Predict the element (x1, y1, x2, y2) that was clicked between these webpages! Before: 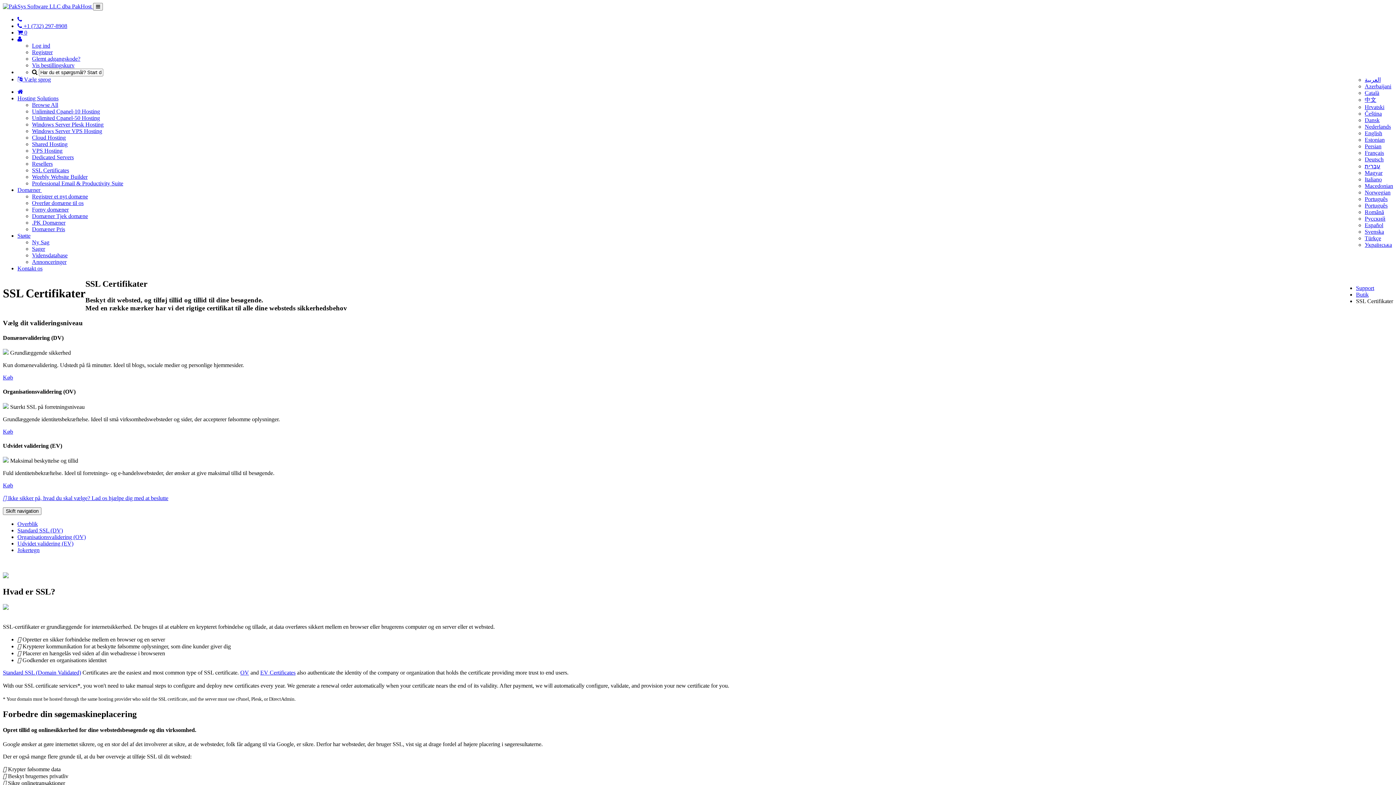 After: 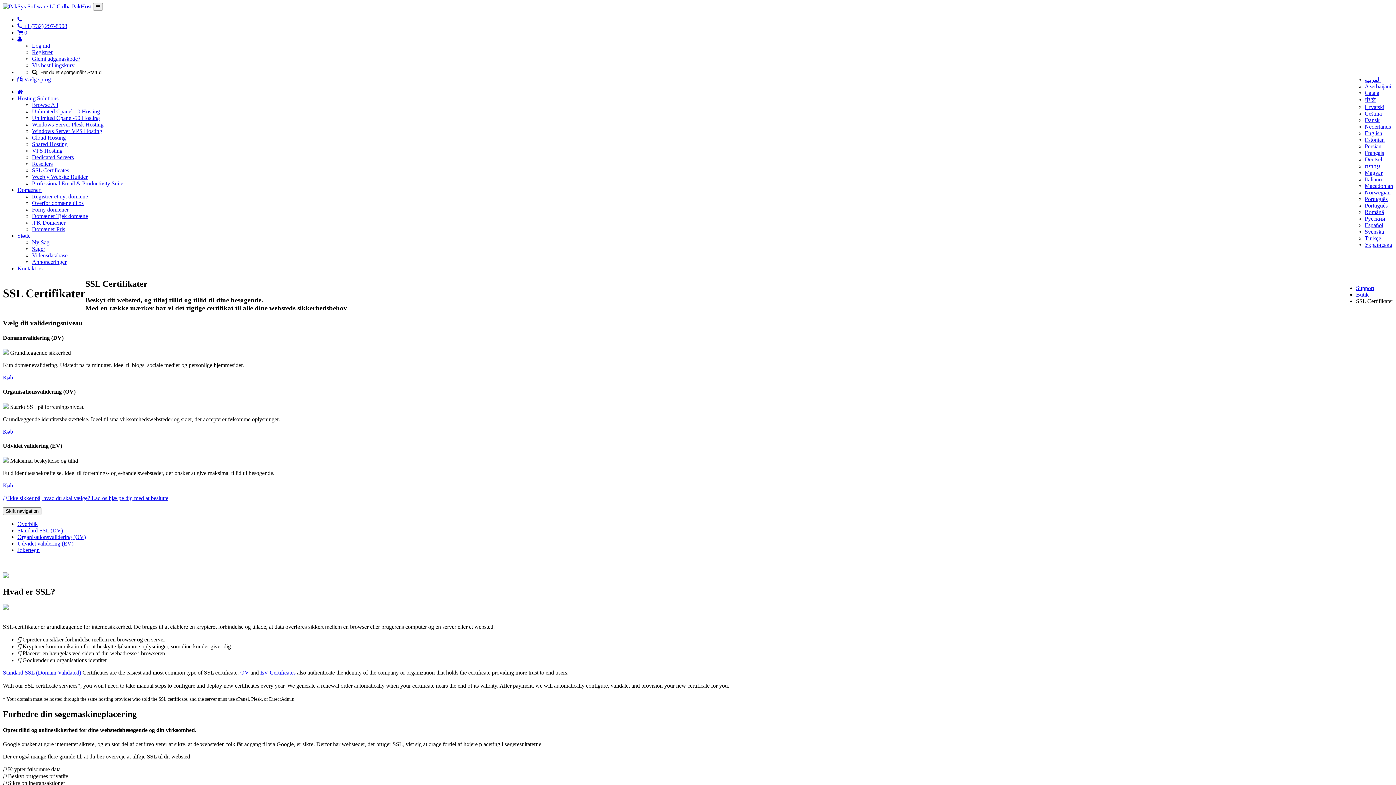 Action: bbox: (1365, 117, 1380, 123) label: Dansk